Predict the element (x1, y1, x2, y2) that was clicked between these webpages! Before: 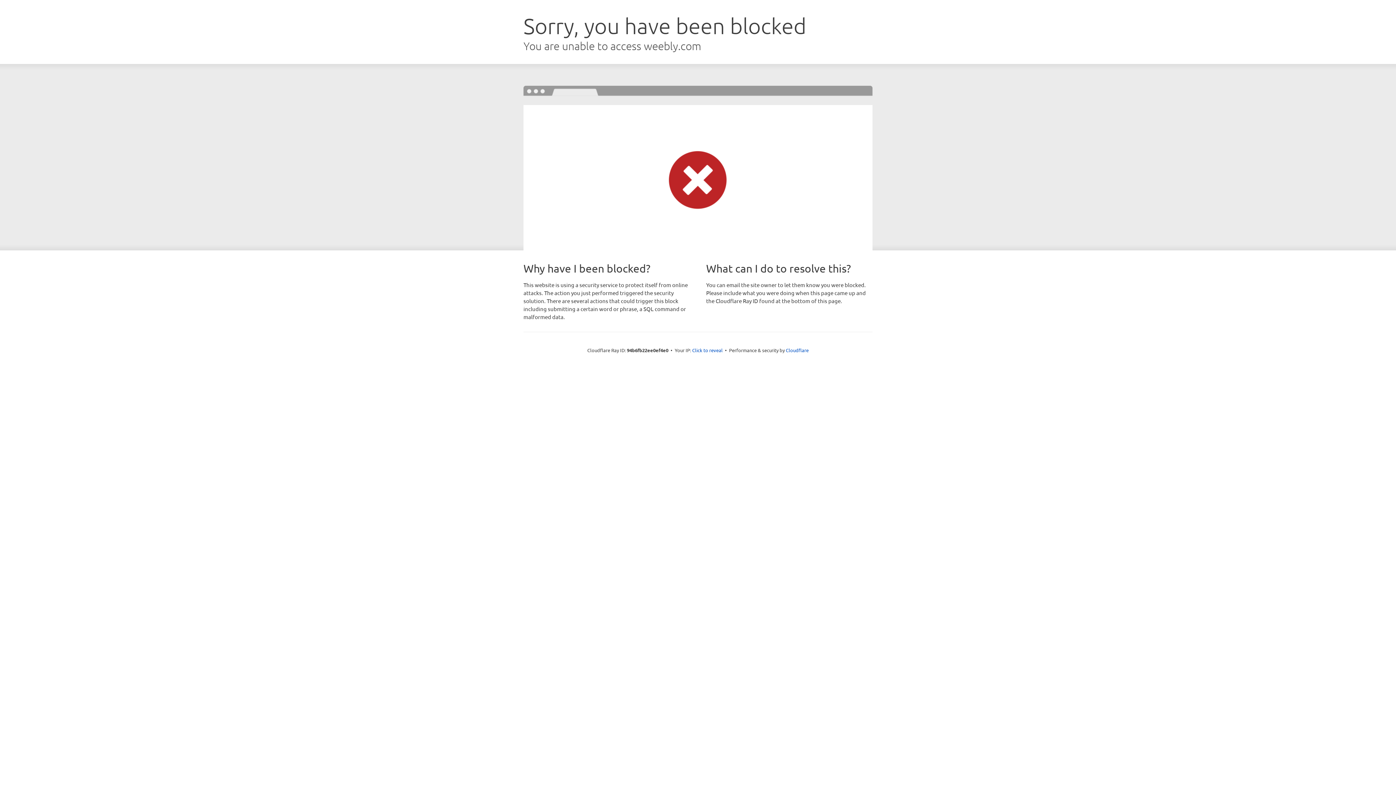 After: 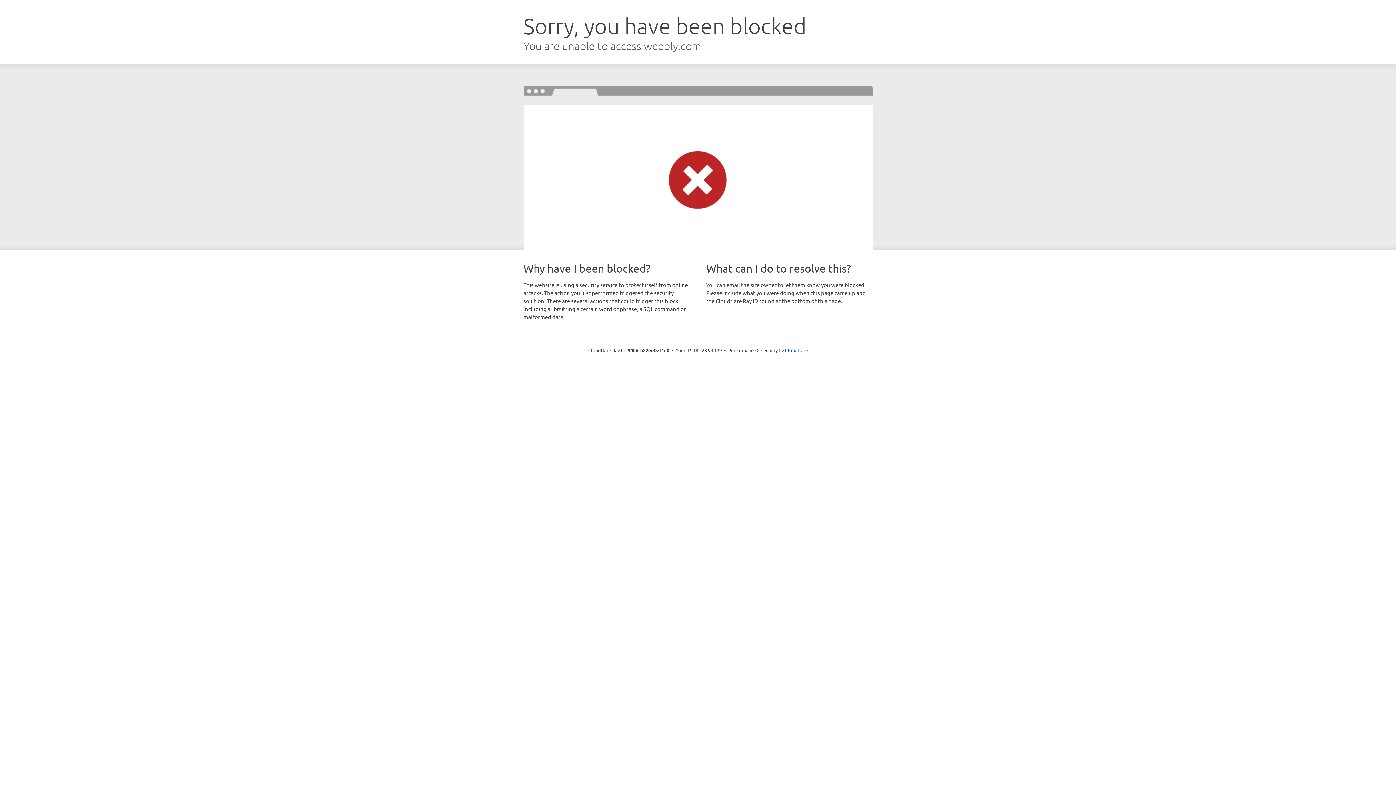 Action: label: Click to reveal bbox: (692, 346, 722, 353)